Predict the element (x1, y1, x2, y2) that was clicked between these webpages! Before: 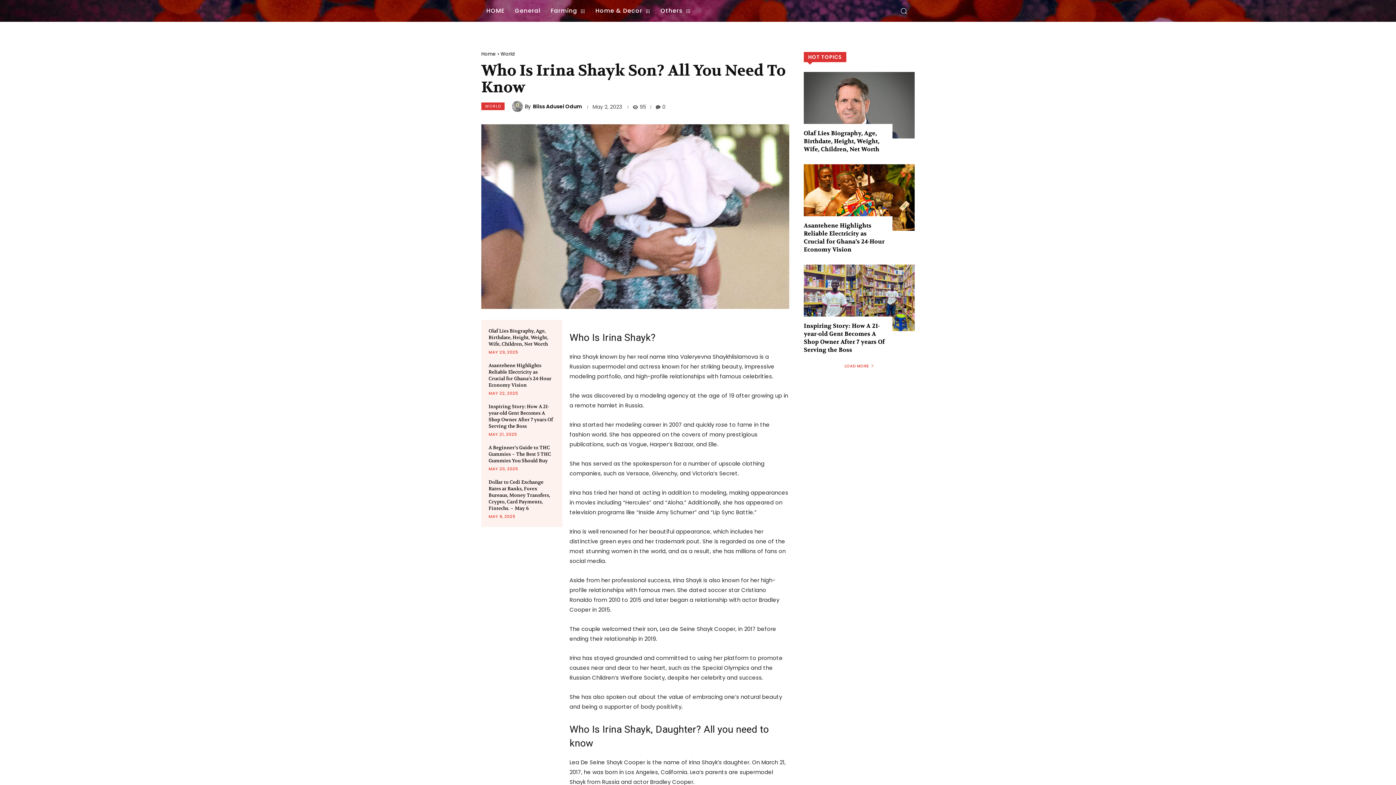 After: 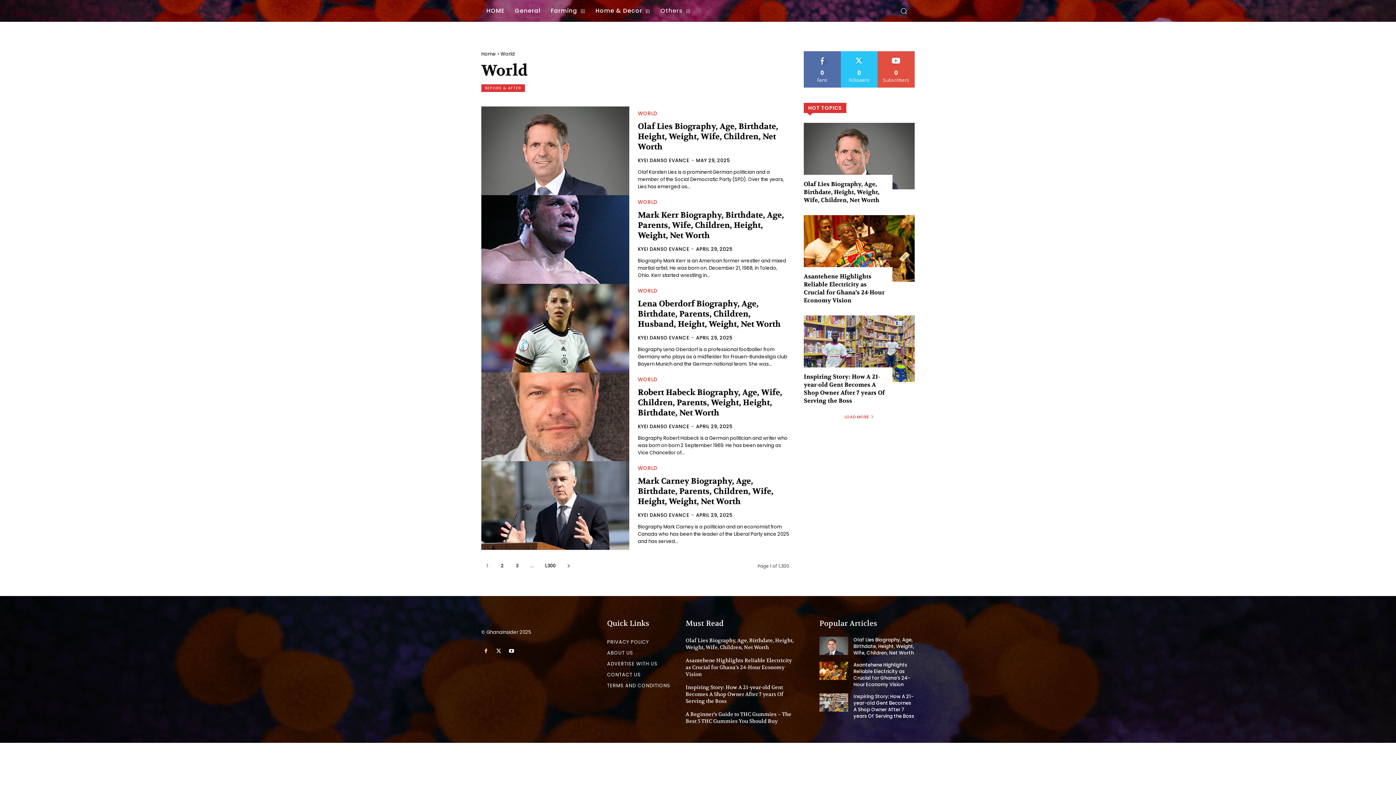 Action: bbox: (500, 50, 514, 57) label: World